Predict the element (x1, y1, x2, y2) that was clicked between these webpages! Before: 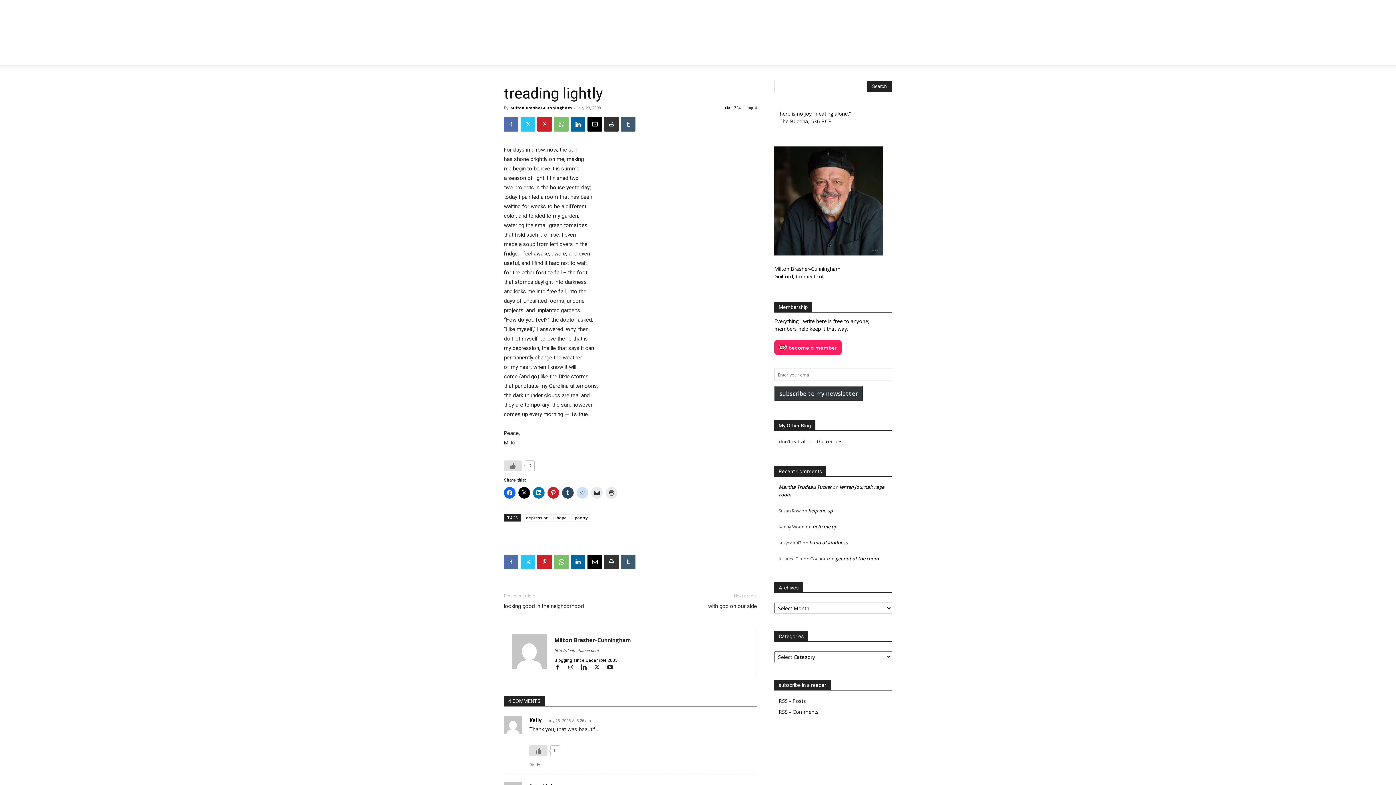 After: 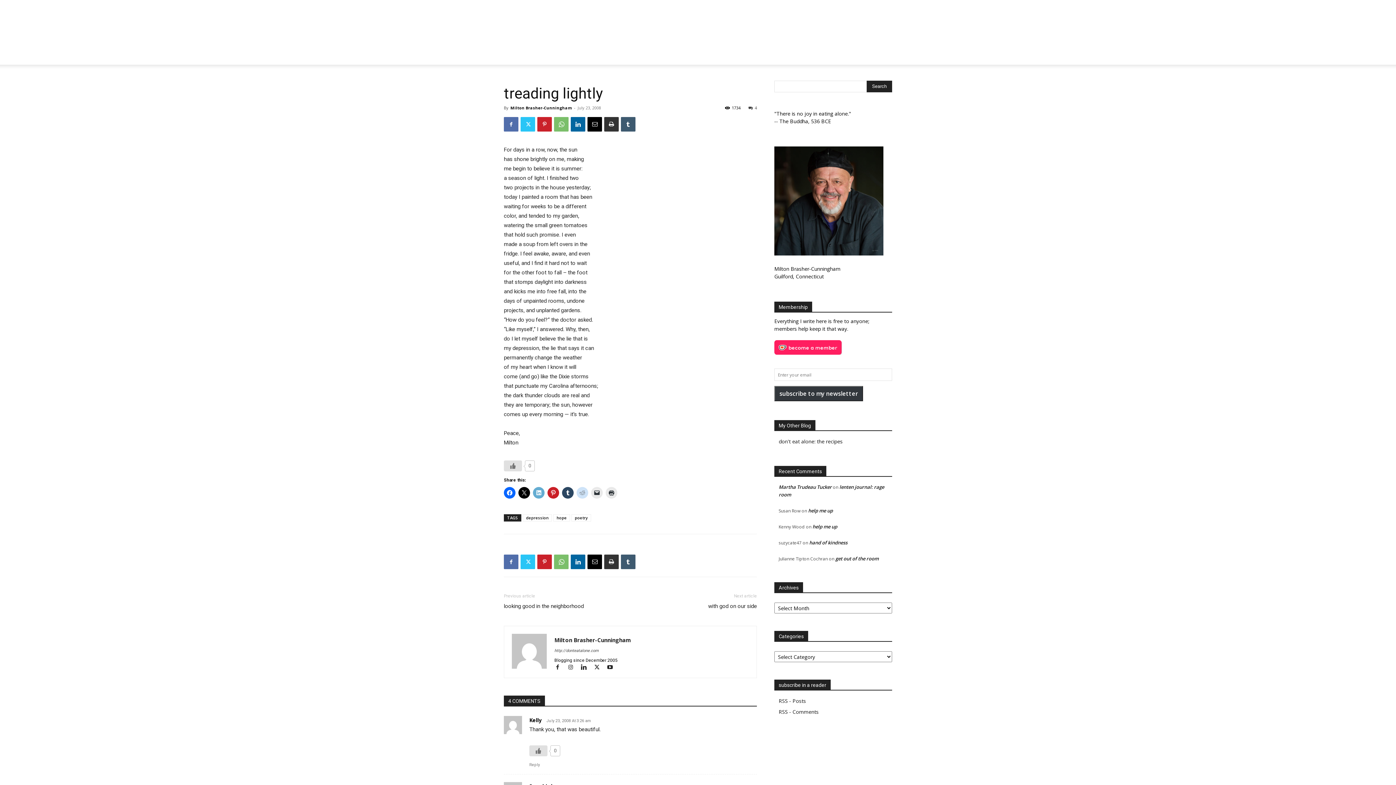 Action: bbox: (533, 487, 544, 498)